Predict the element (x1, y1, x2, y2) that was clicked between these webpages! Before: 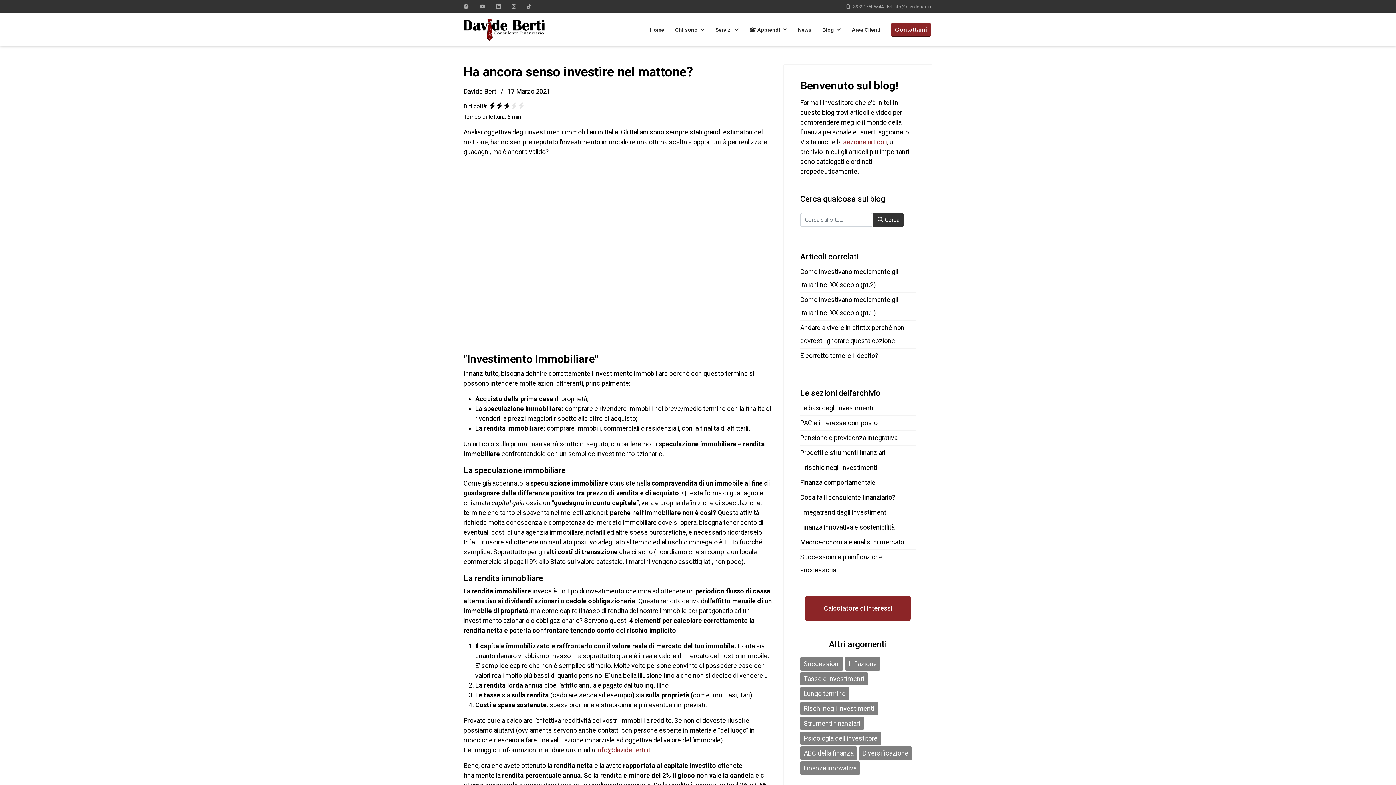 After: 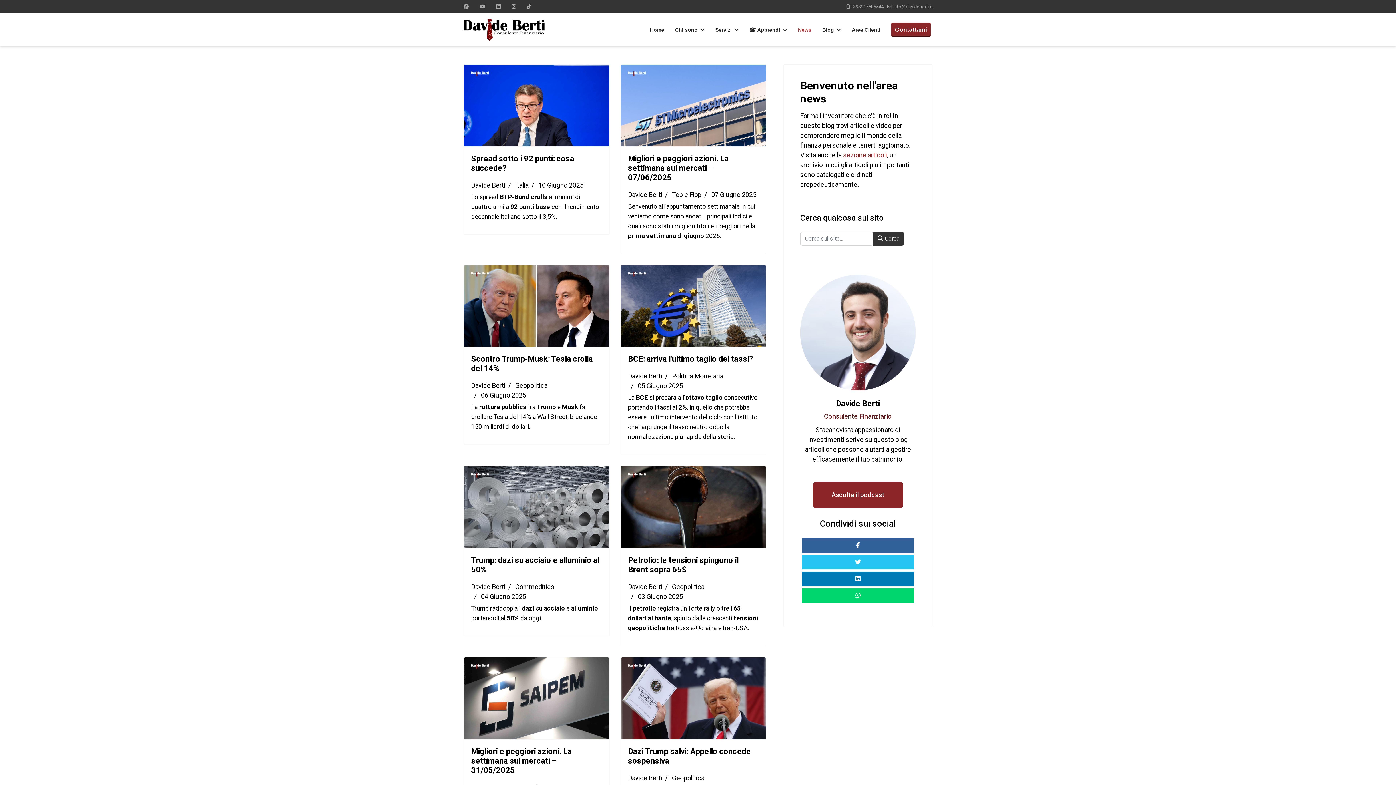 Action: label: News bbox: (792, 13, 817, 46)